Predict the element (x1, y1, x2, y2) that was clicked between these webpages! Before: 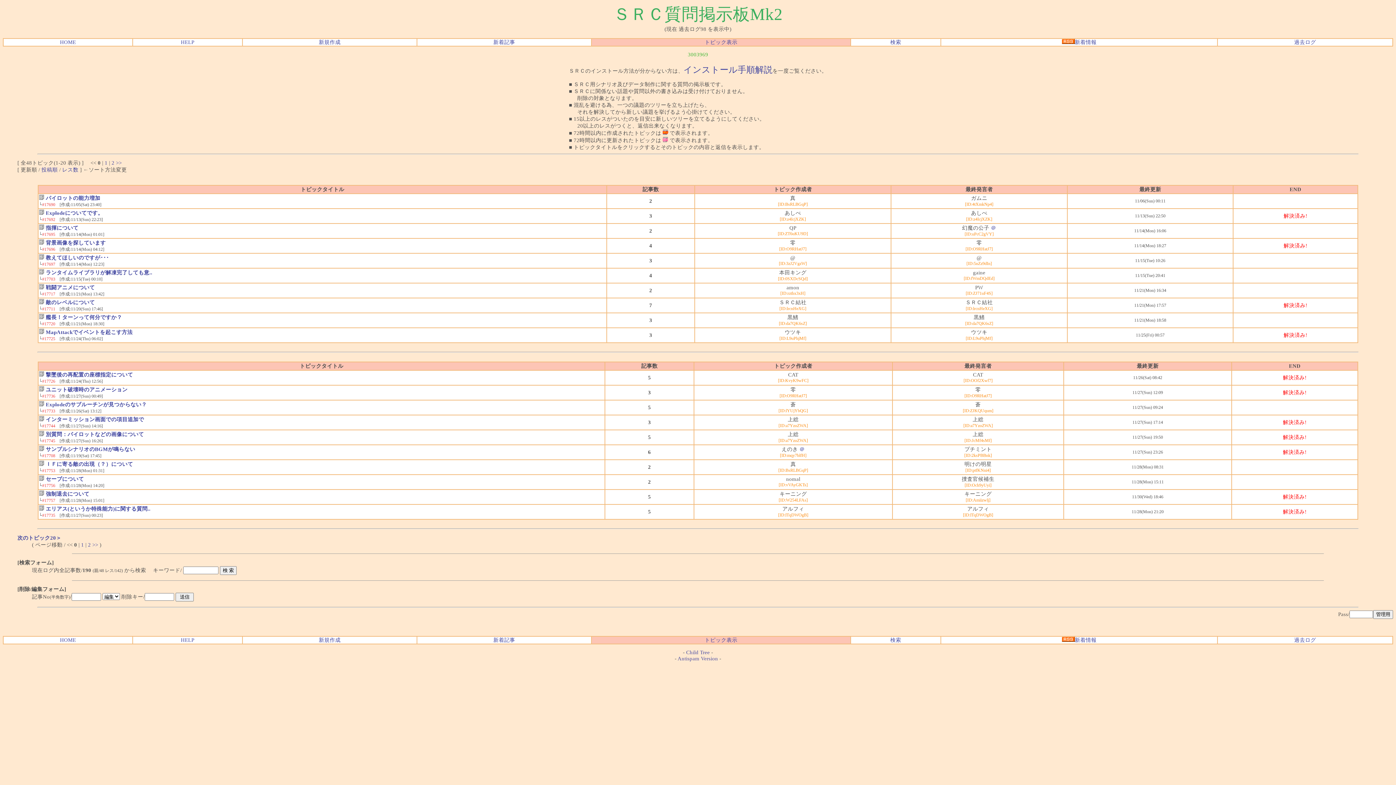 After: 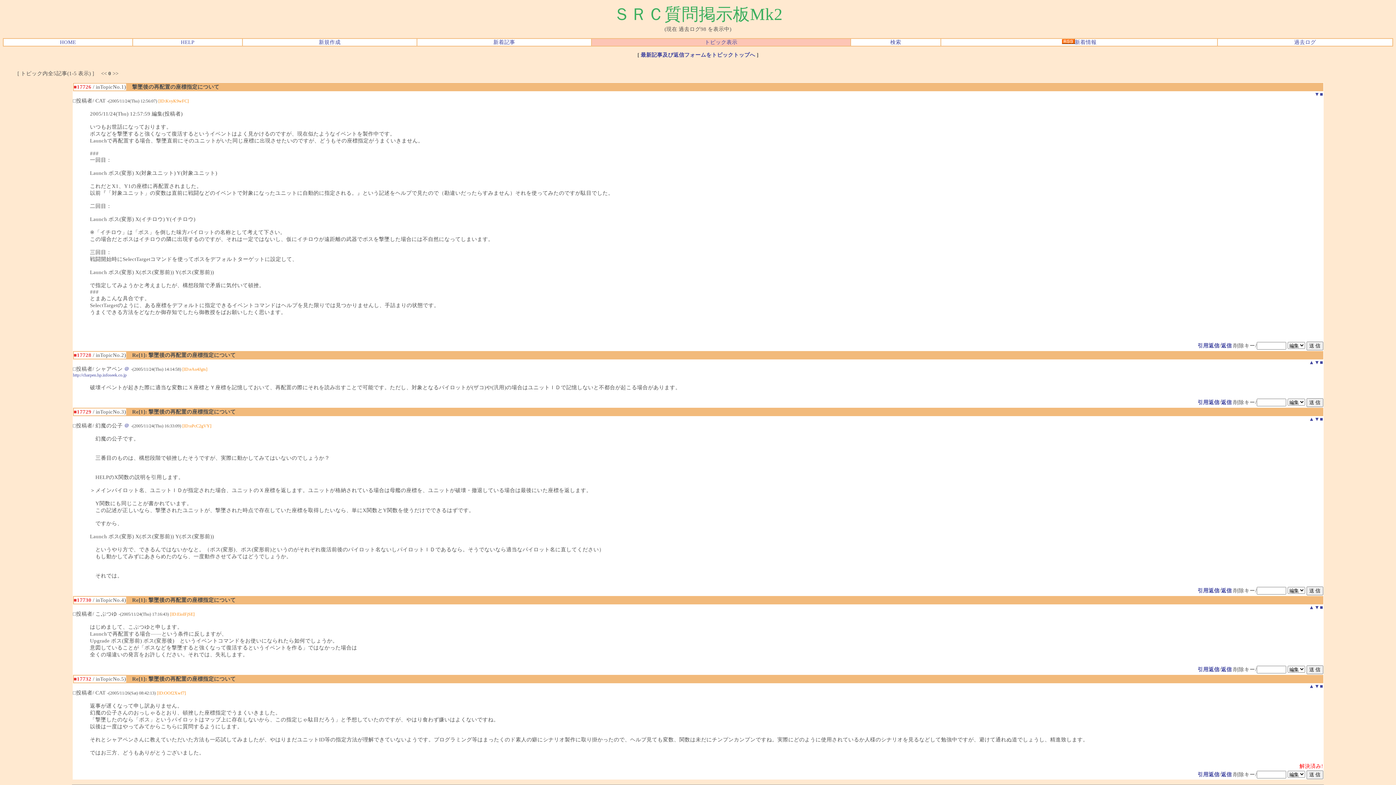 Action: bbox: (38, 371, 133, 377) label:  撃墜後の再配置の座標指定について